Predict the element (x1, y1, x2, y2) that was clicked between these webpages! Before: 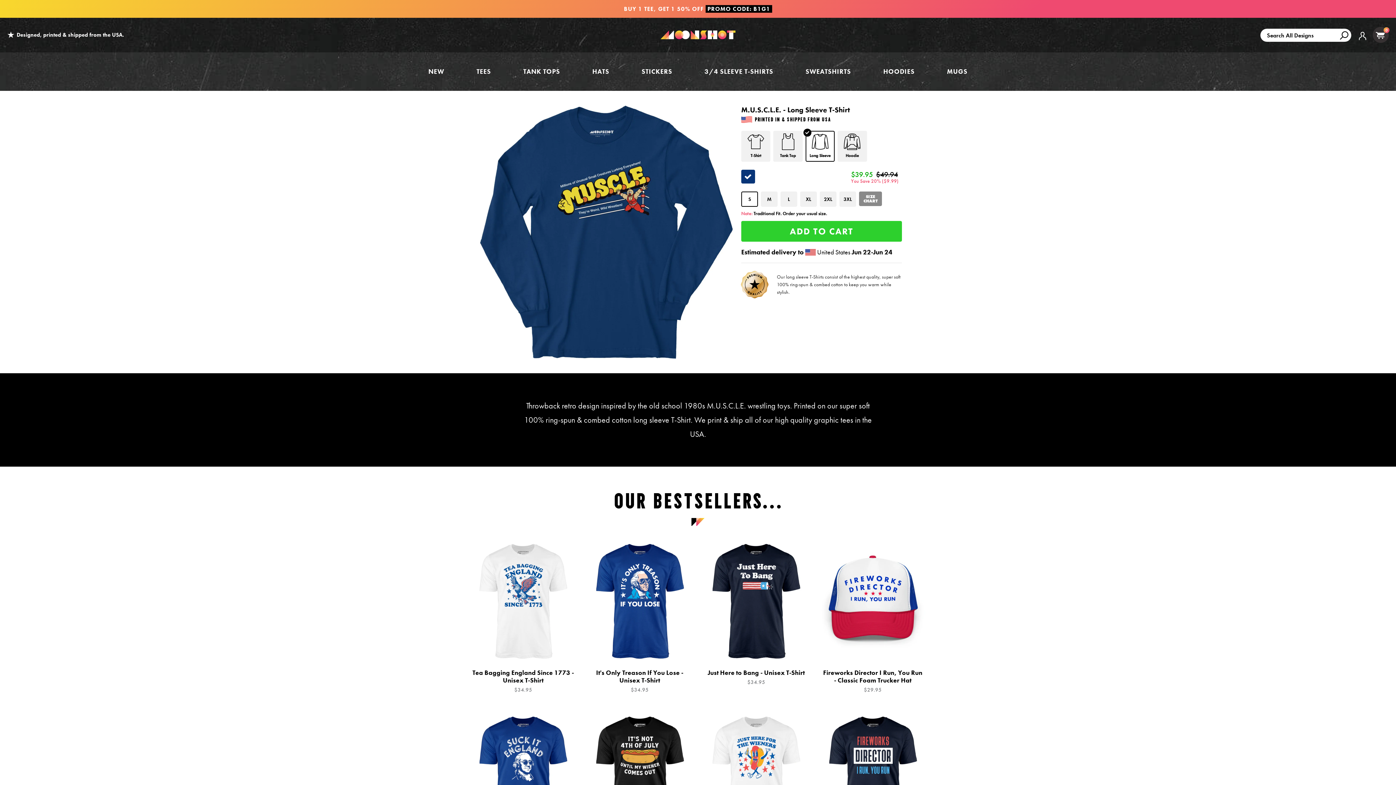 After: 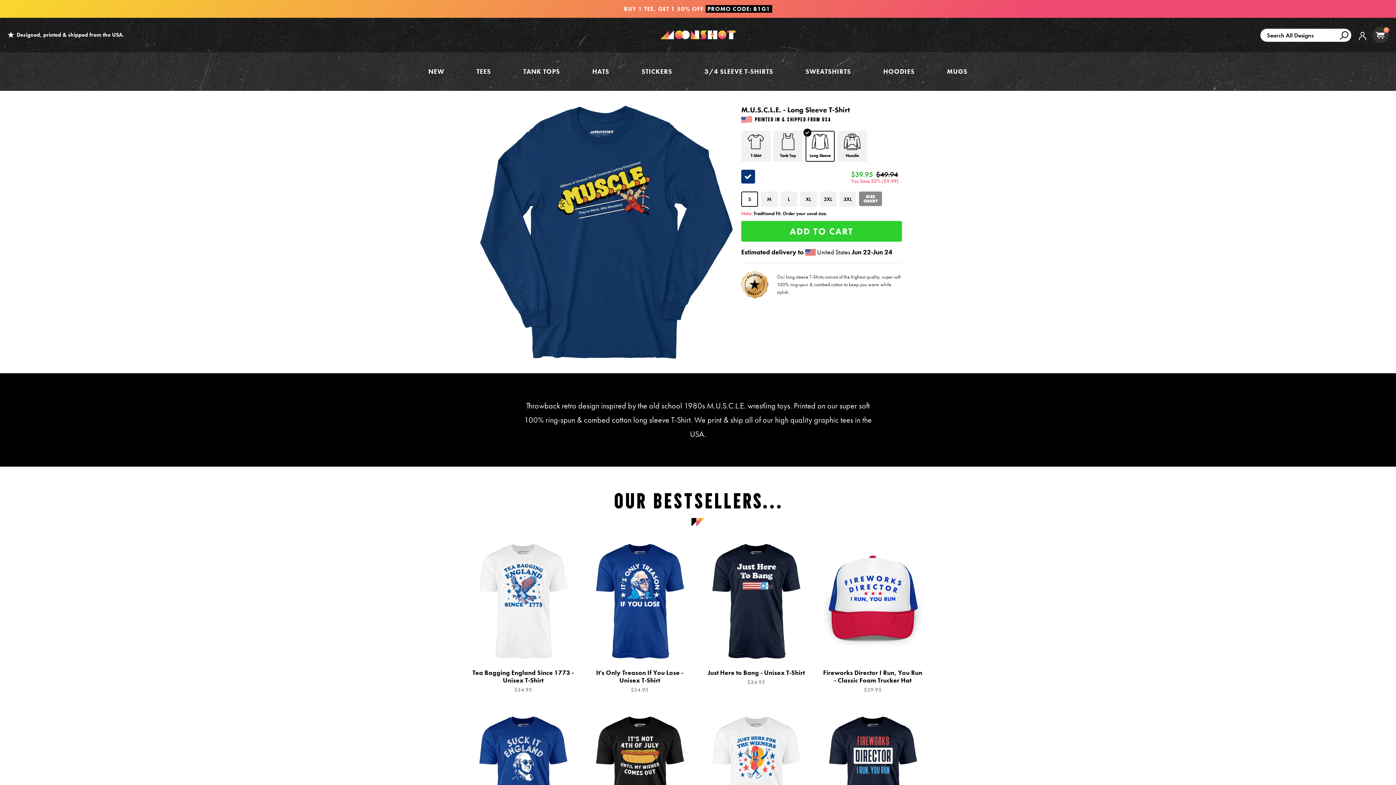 Action: label: Long Sleeve bbox: (805, 130, 837, 164)